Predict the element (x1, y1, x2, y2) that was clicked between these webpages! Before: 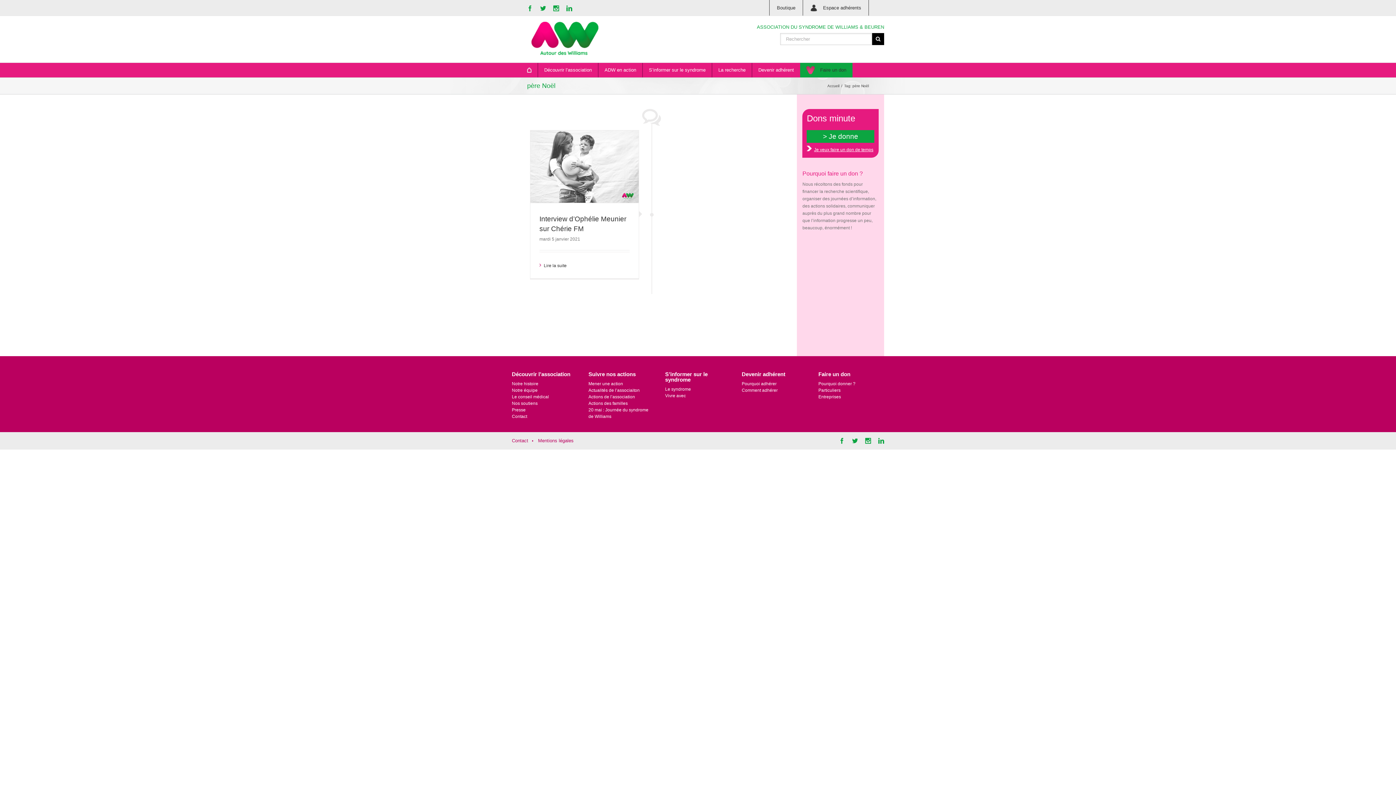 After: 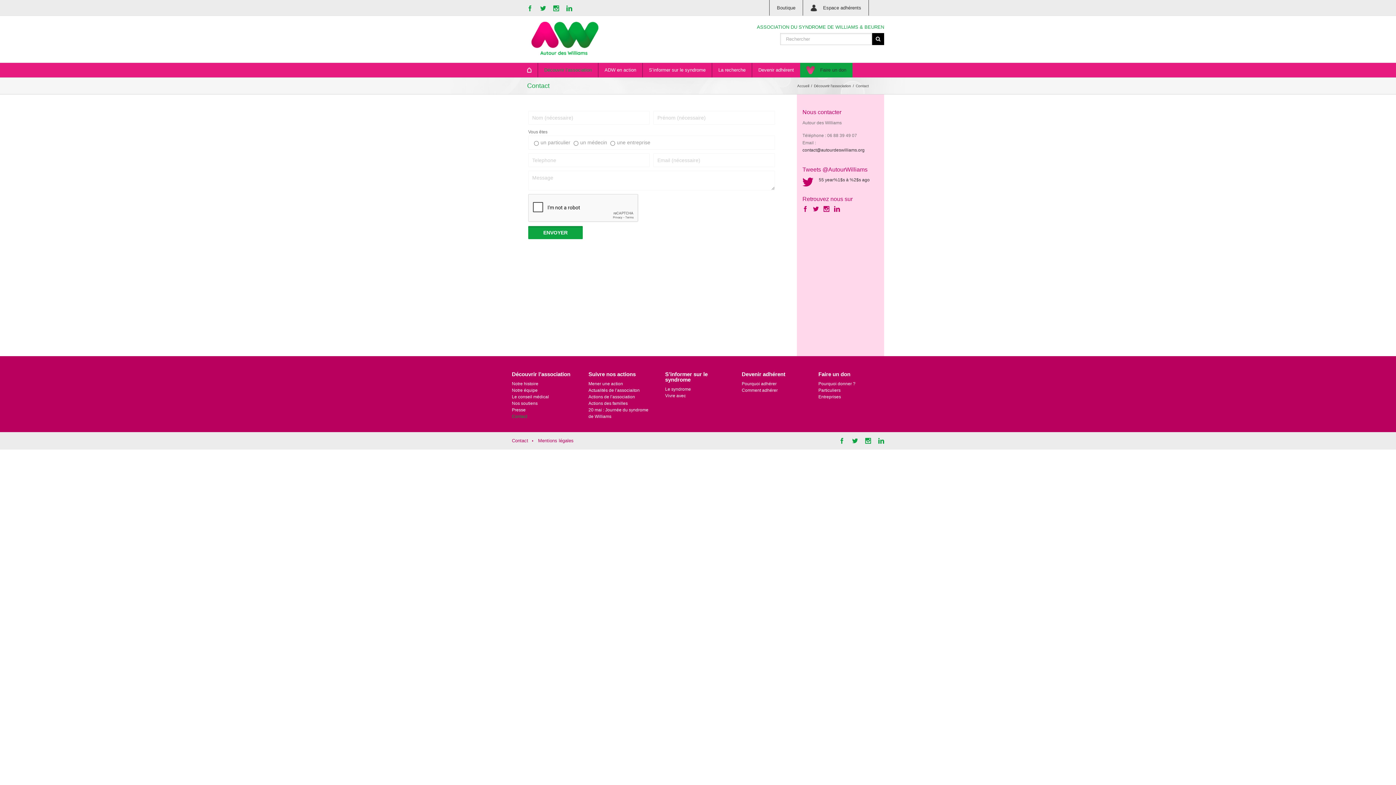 Action: label: Contact bbox: (512, 438, 528, 443)